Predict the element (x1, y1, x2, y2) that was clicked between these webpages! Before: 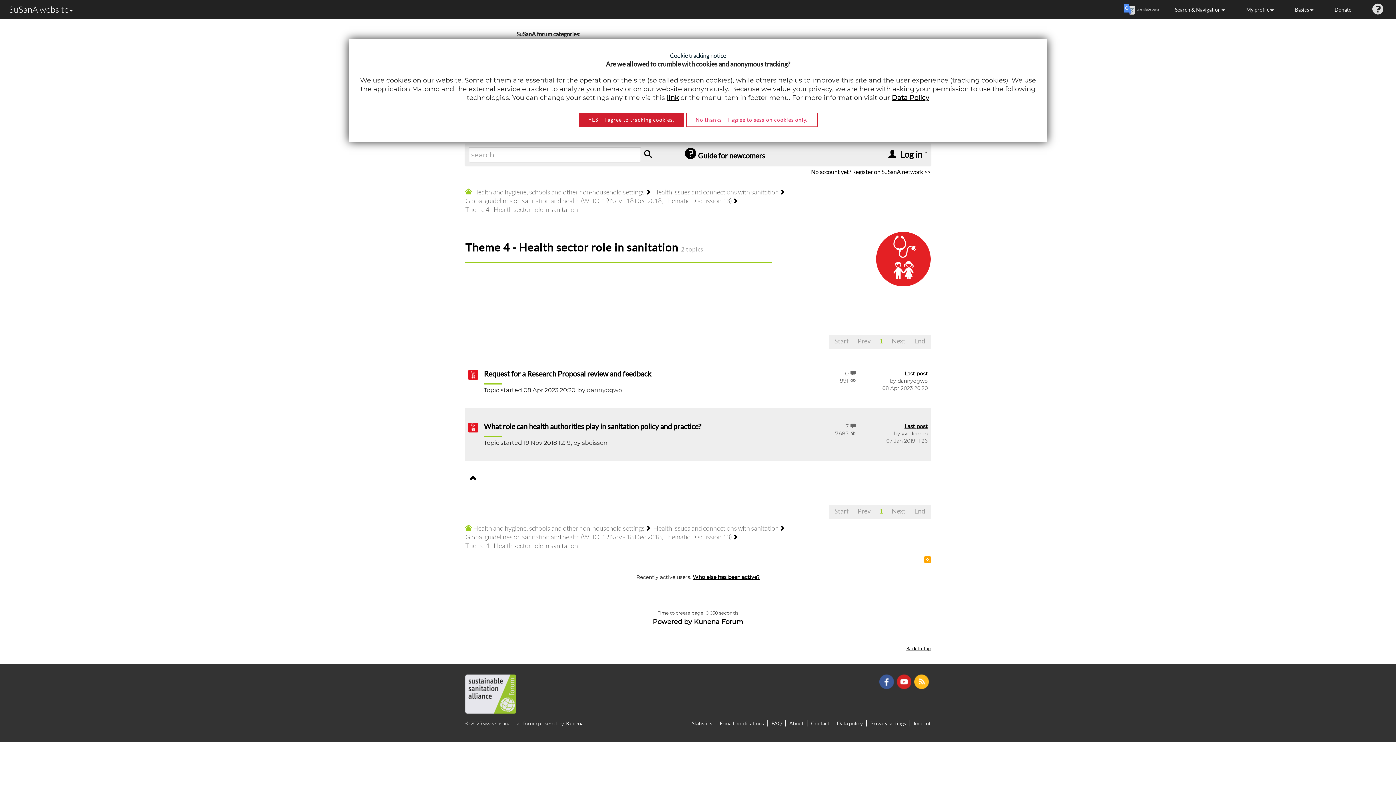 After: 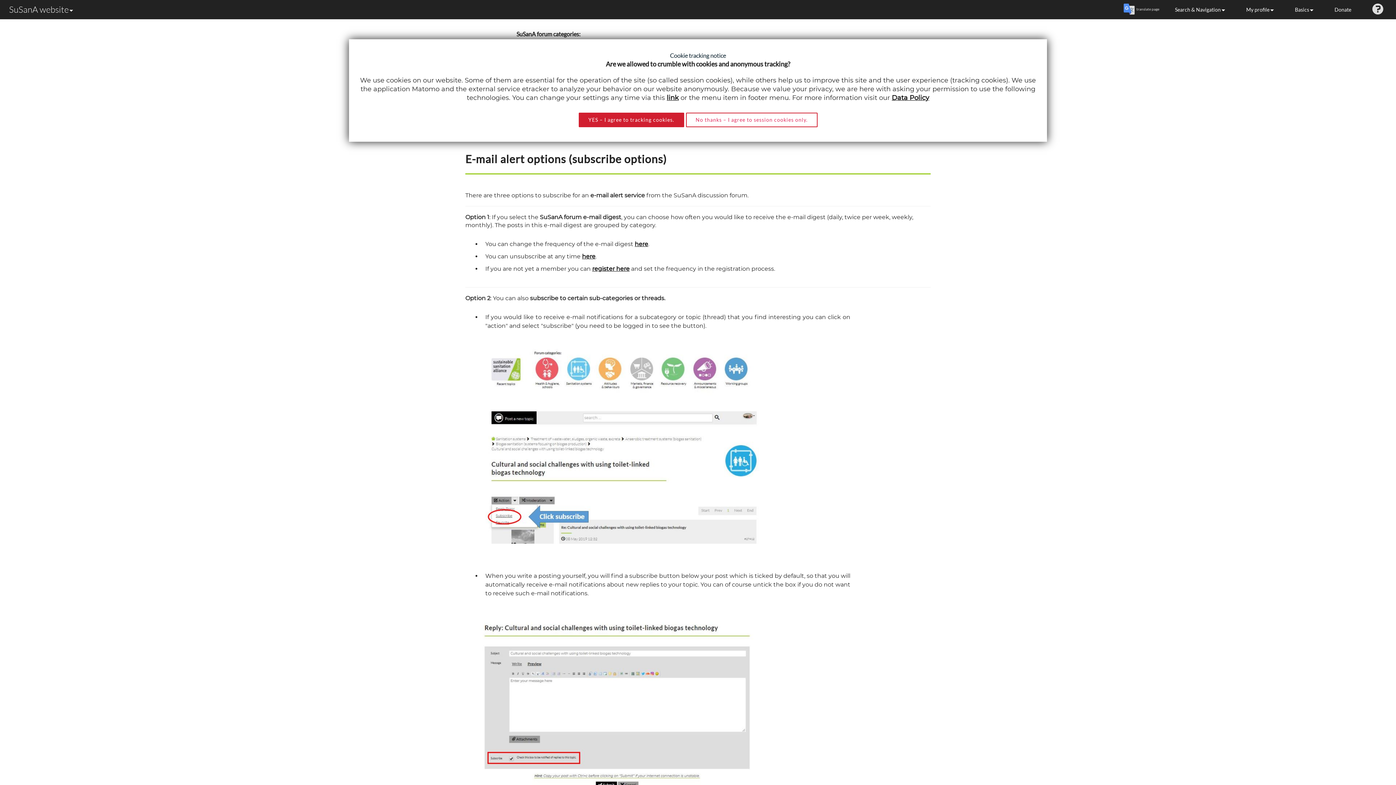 Action: label: E-mail notifications bbox: (720, 720, 764, 726)